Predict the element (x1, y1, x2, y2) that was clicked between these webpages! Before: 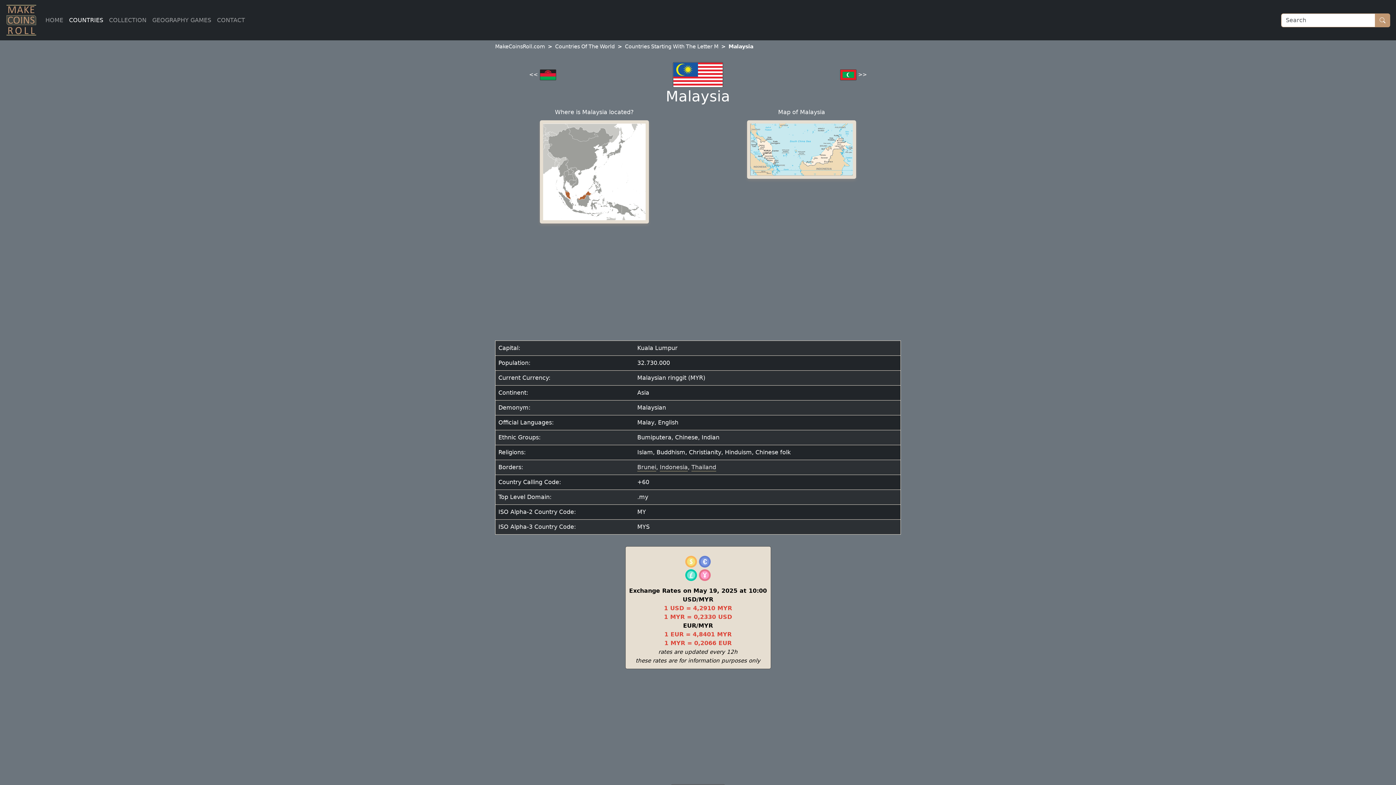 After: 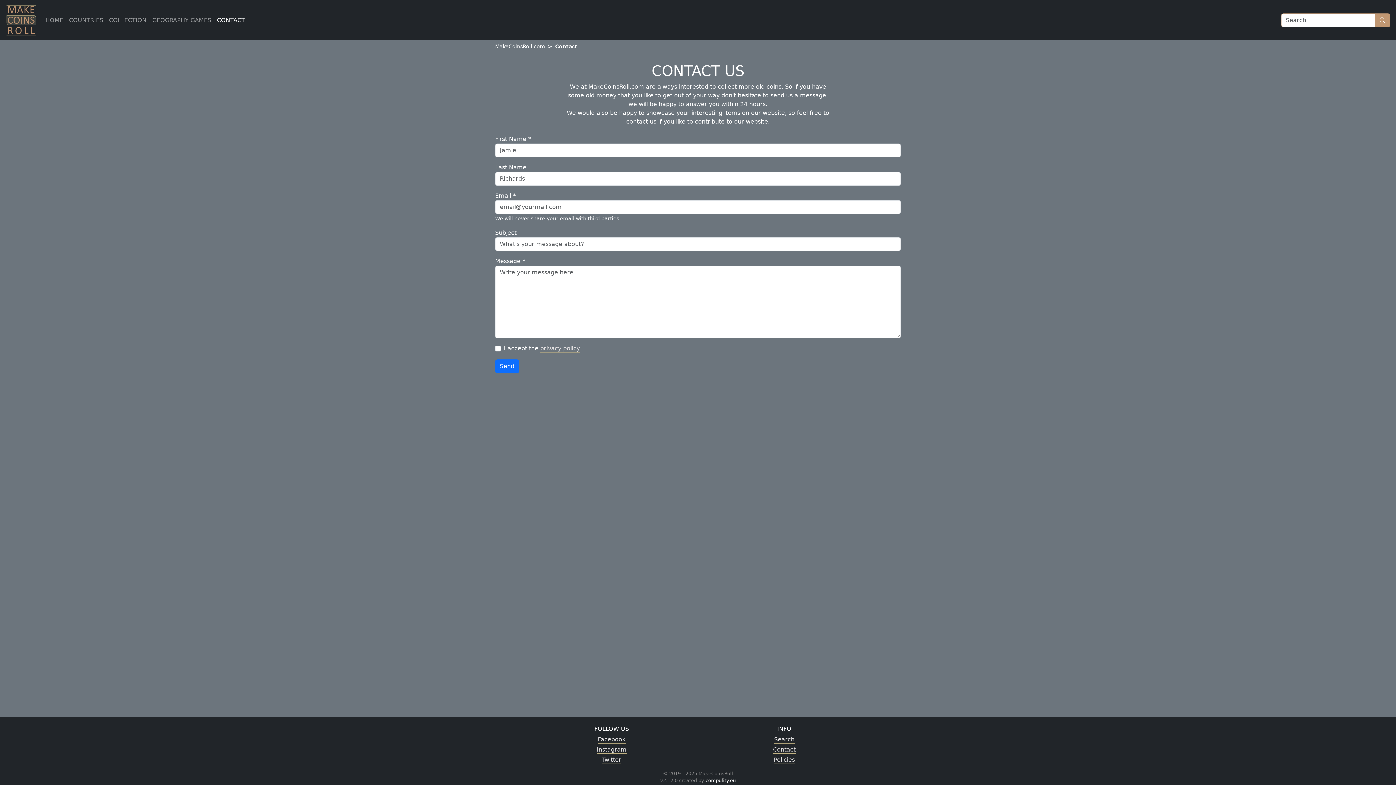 Action: label: CONTACT bbox: (214, 12, 248, 27)